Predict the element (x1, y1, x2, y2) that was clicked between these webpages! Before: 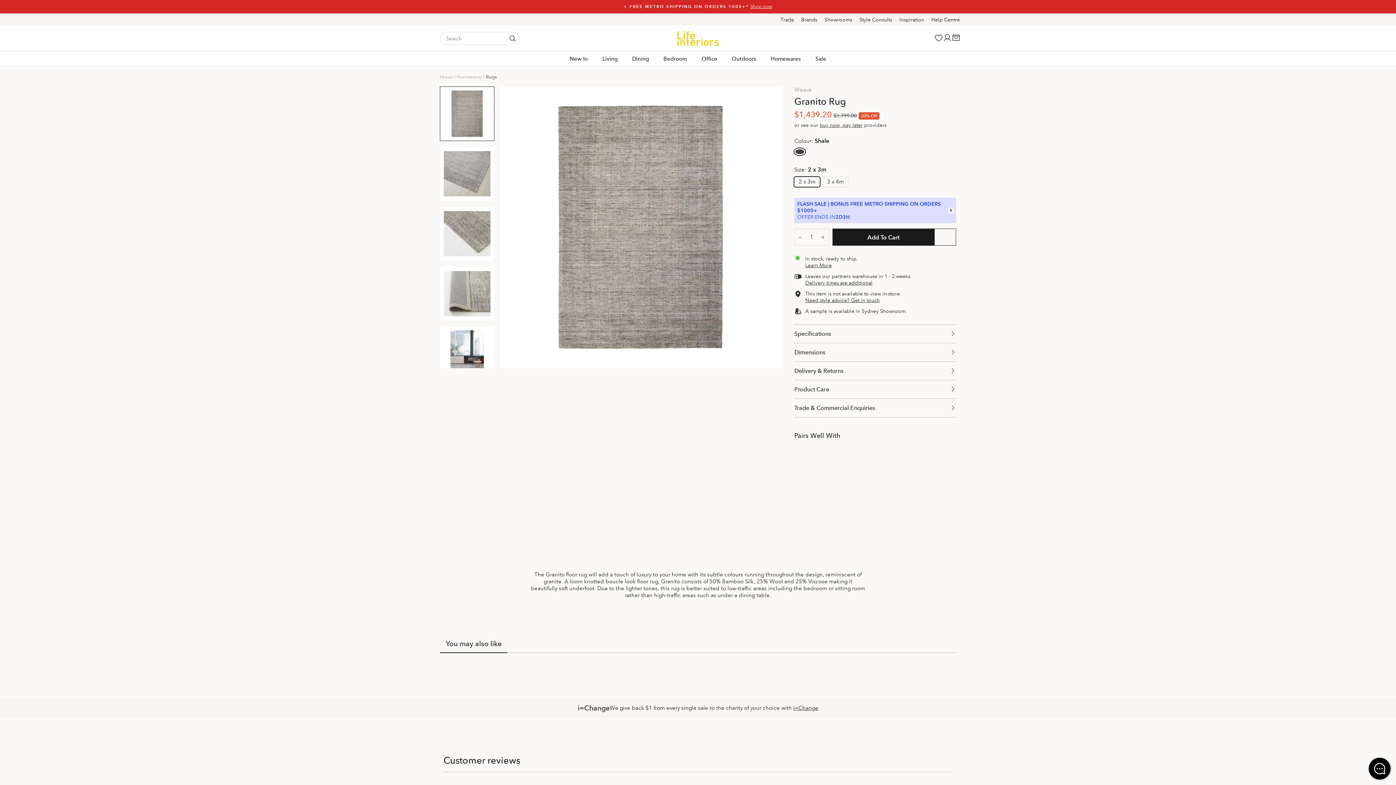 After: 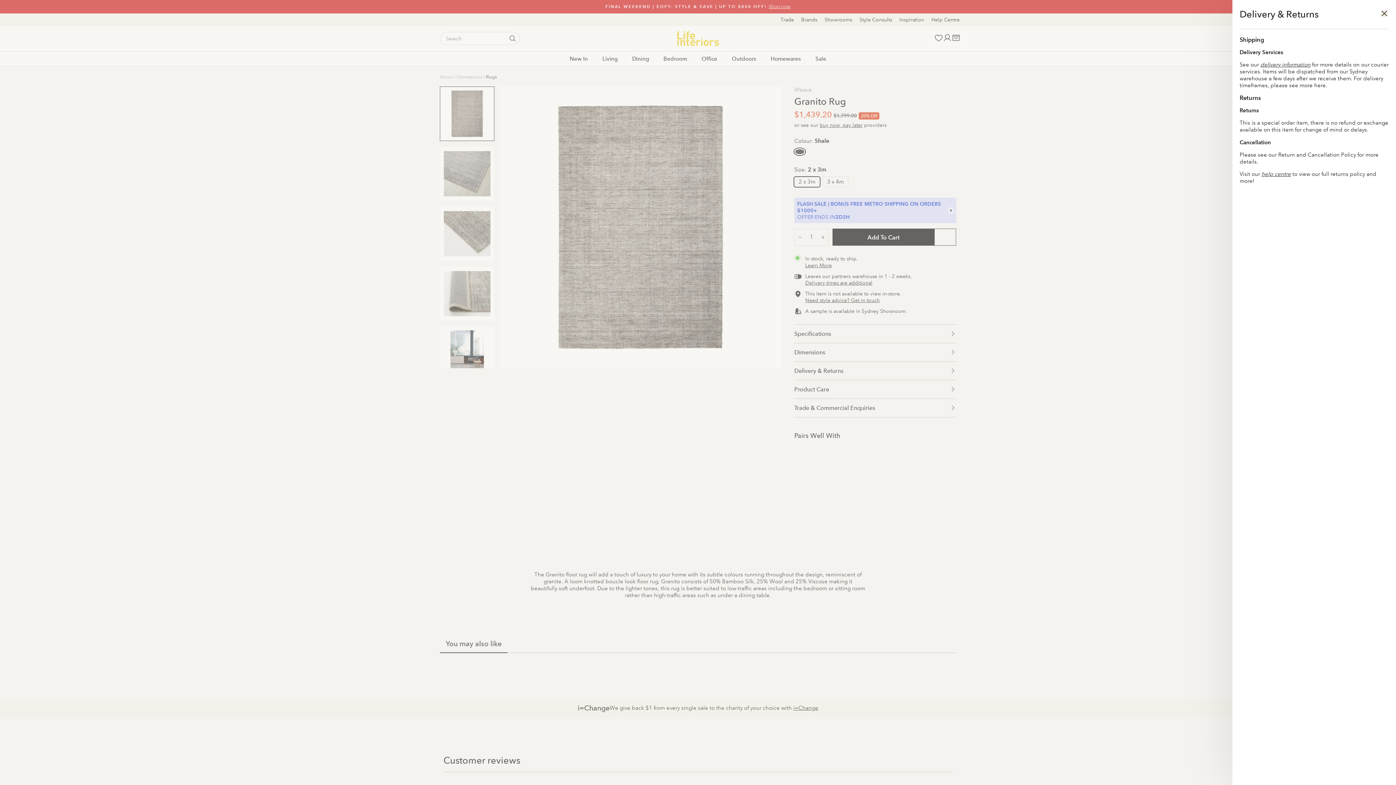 Action: bbox: (794, 362, 956, 380) label: Delivery & Returns